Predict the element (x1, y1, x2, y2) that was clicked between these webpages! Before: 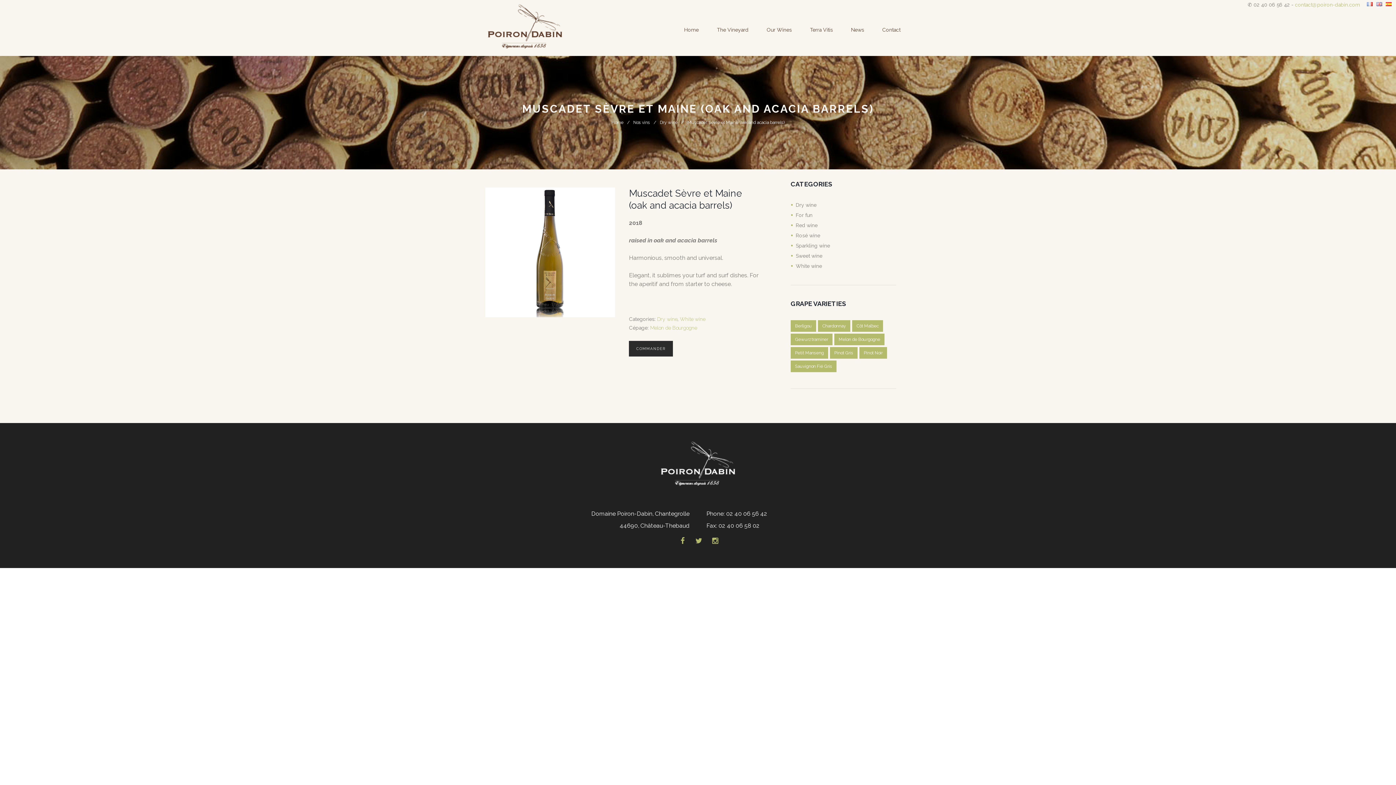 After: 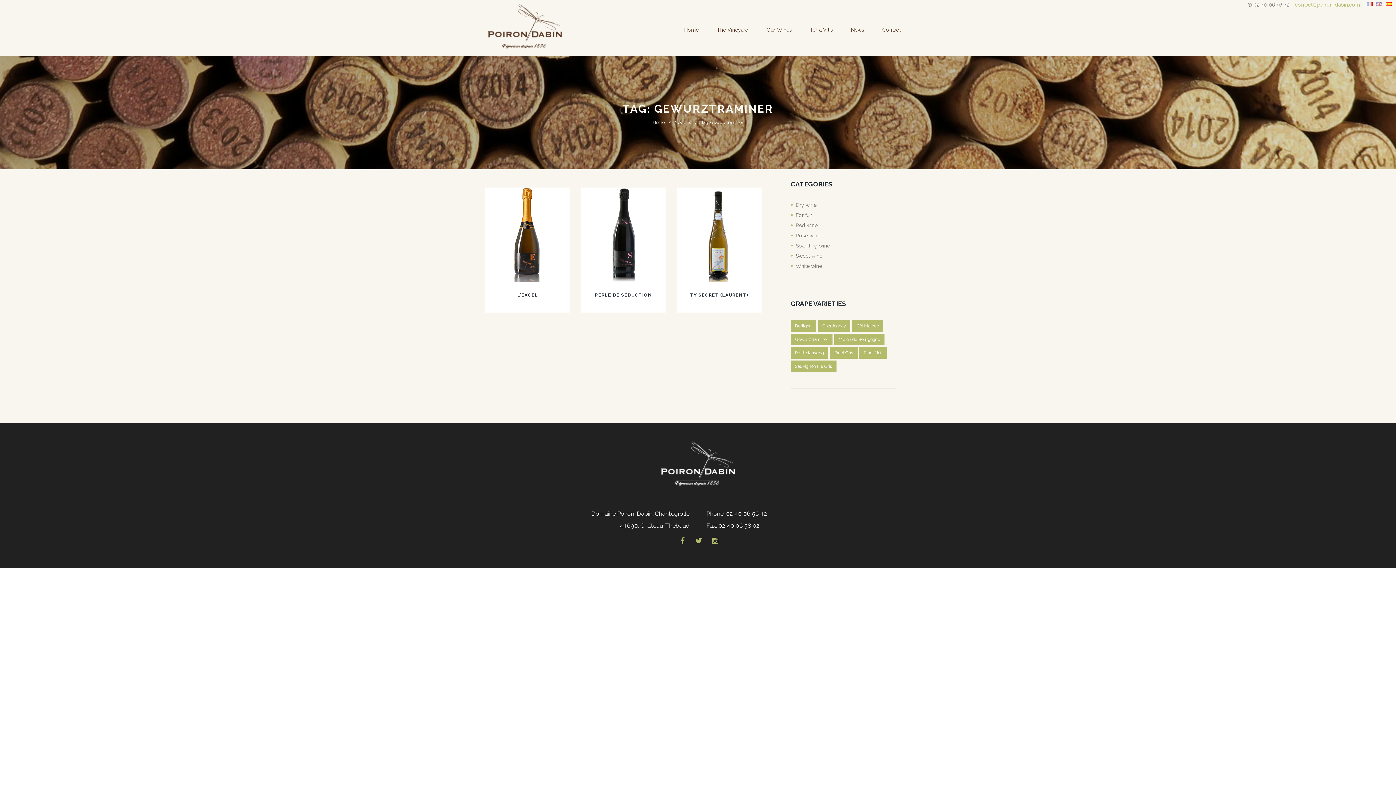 Action: bbox: (790, 333, 832, 345) label: Gewurztraminer